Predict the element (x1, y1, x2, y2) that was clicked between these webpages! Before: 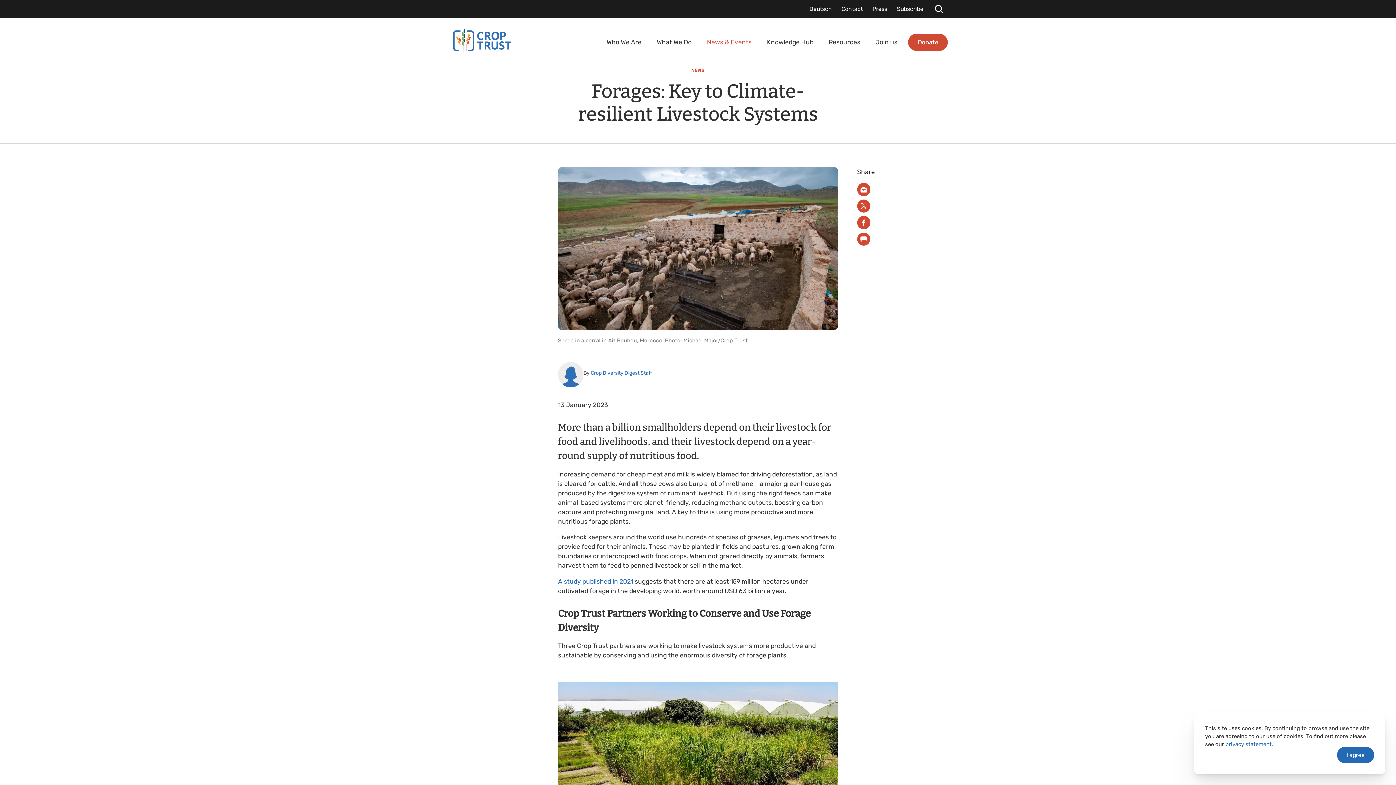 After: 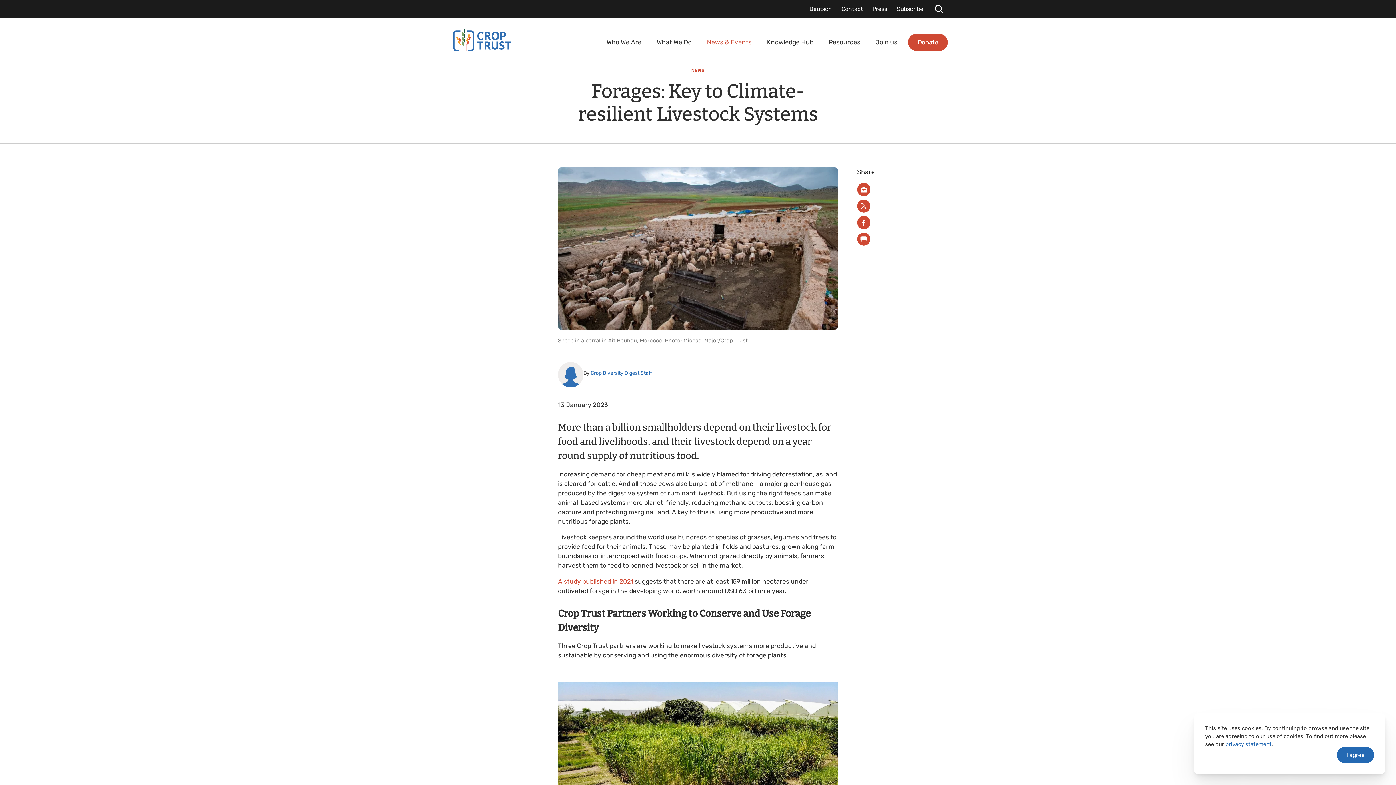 Action: bbox: (558, 578, 633, 585) label: A study published in 2021